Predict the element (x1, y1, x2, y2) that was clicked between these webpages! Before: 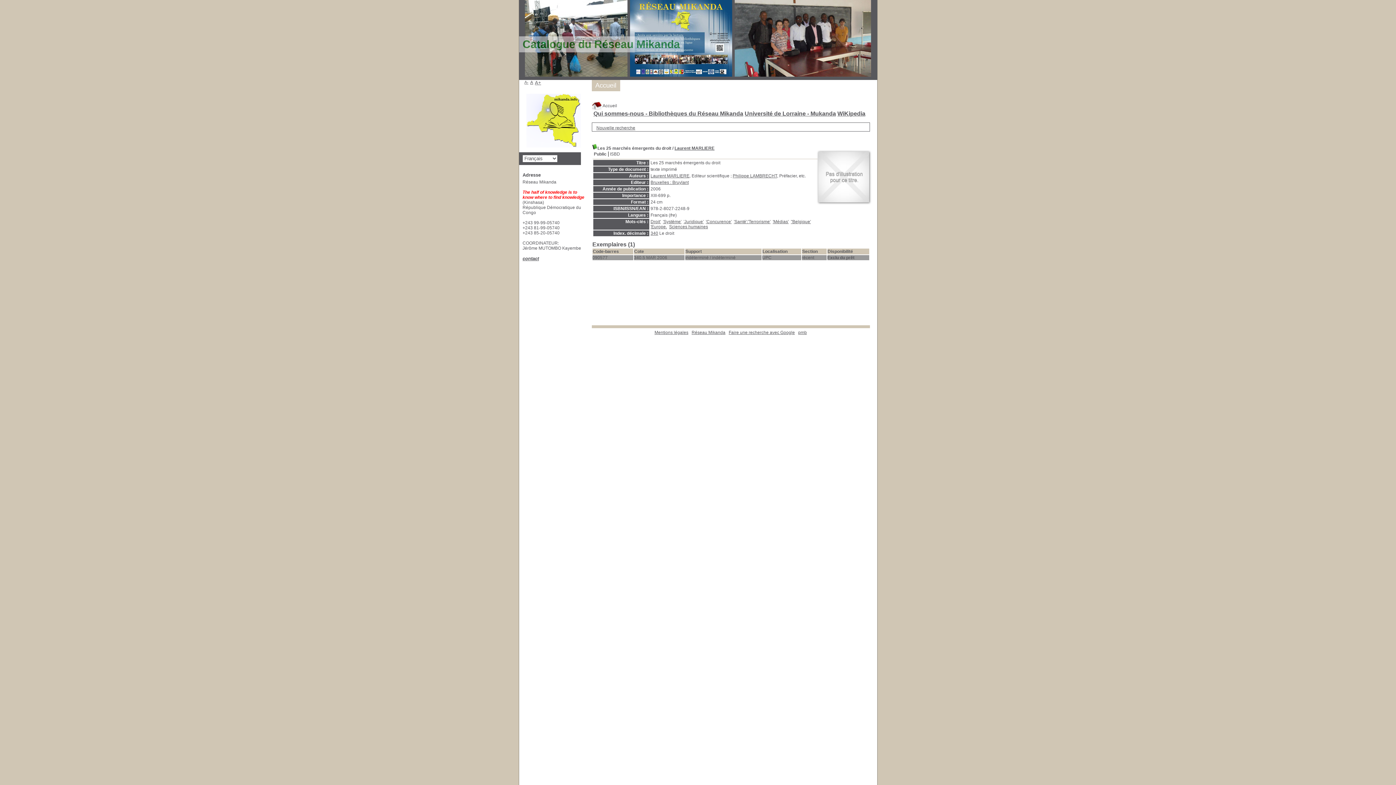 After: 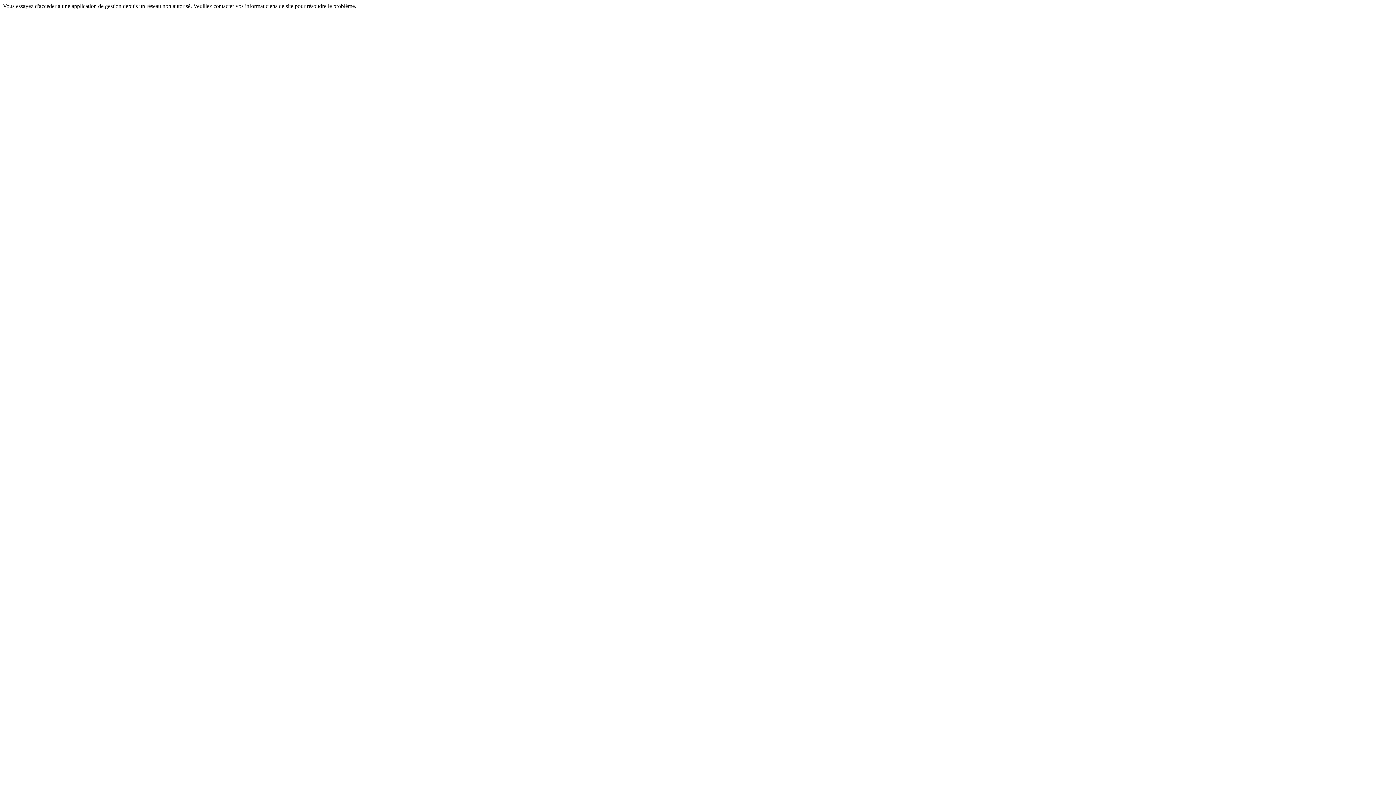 Action: label: Université de Lorraine - Mukanda bbox: (744, 110, 836, 116)